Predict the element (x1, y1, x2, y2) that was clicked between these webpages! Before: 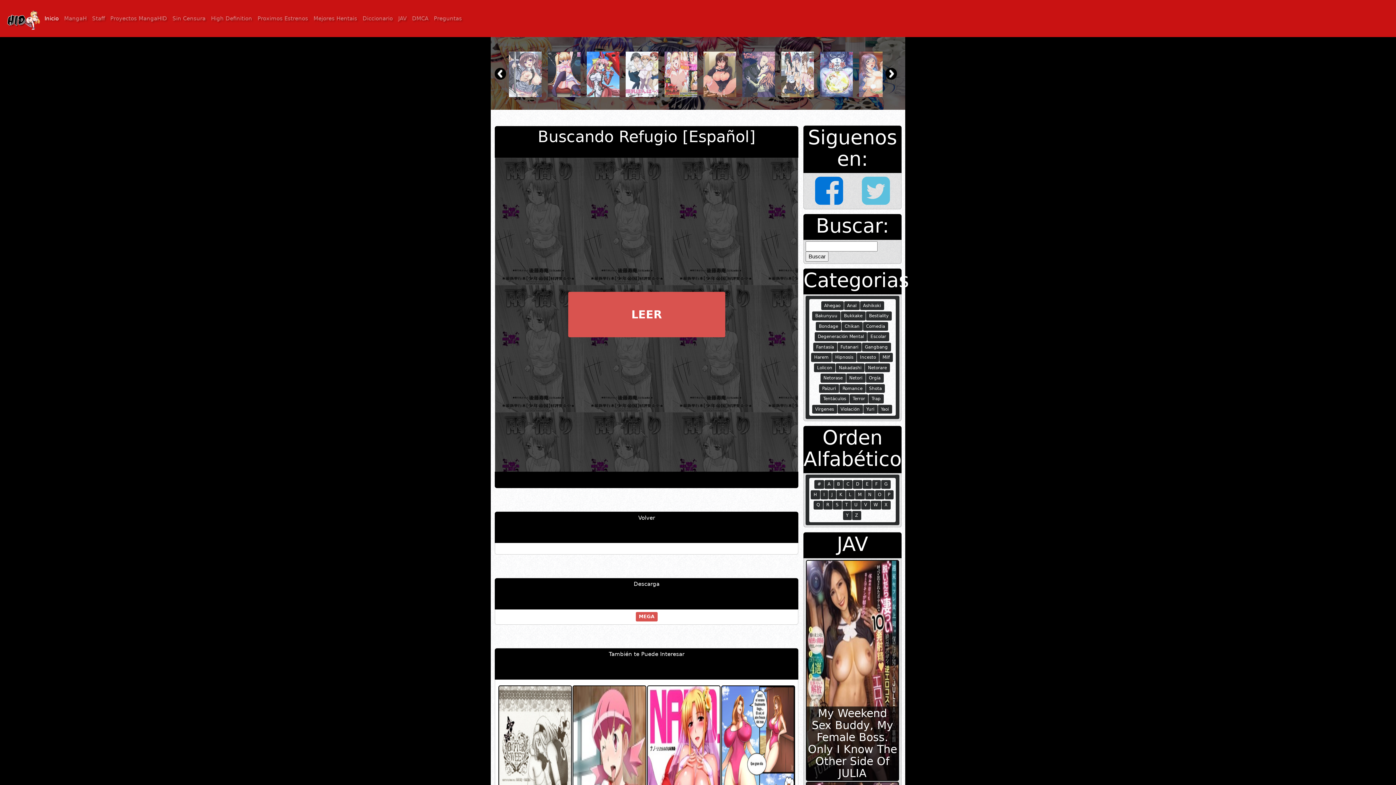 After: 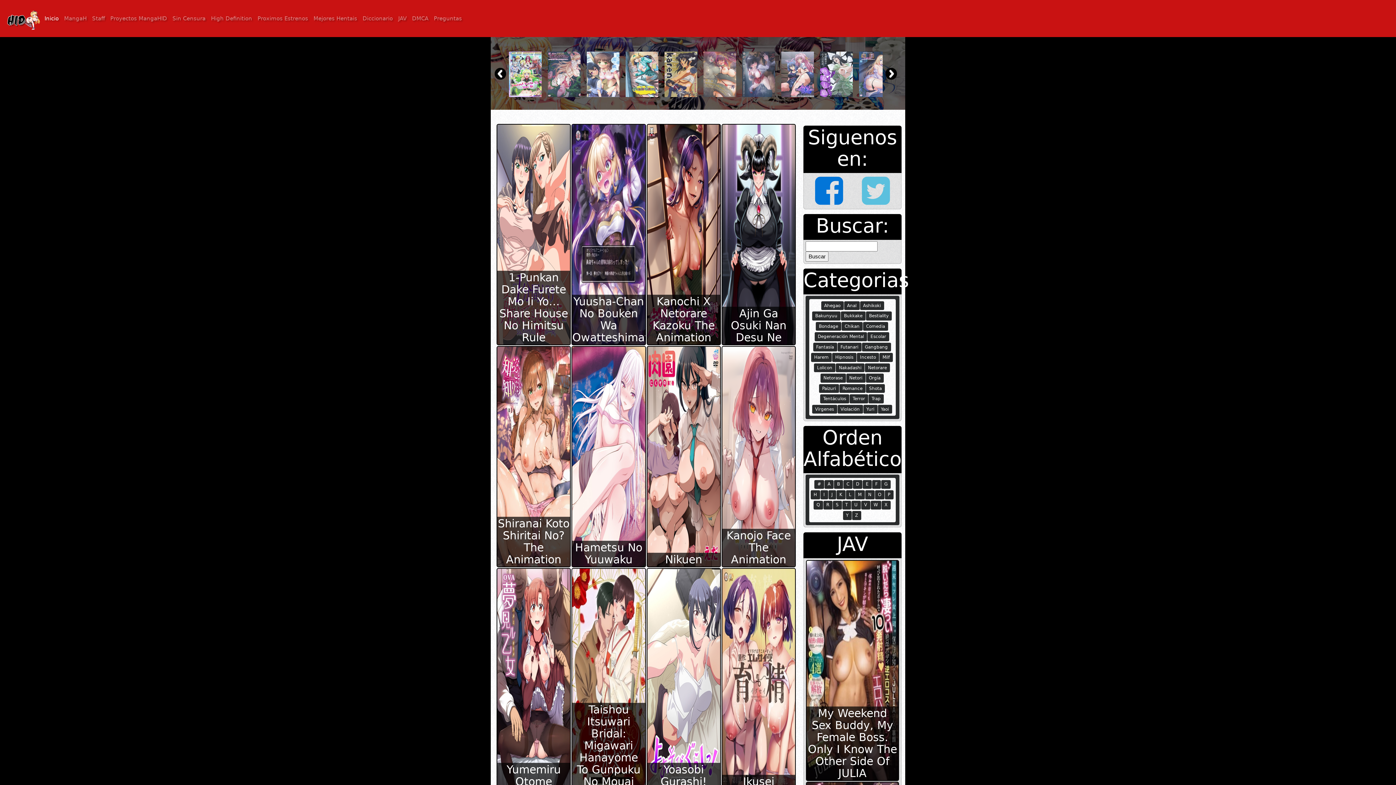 Action: label: High Definition bbox: (208, 11, 254, 25)